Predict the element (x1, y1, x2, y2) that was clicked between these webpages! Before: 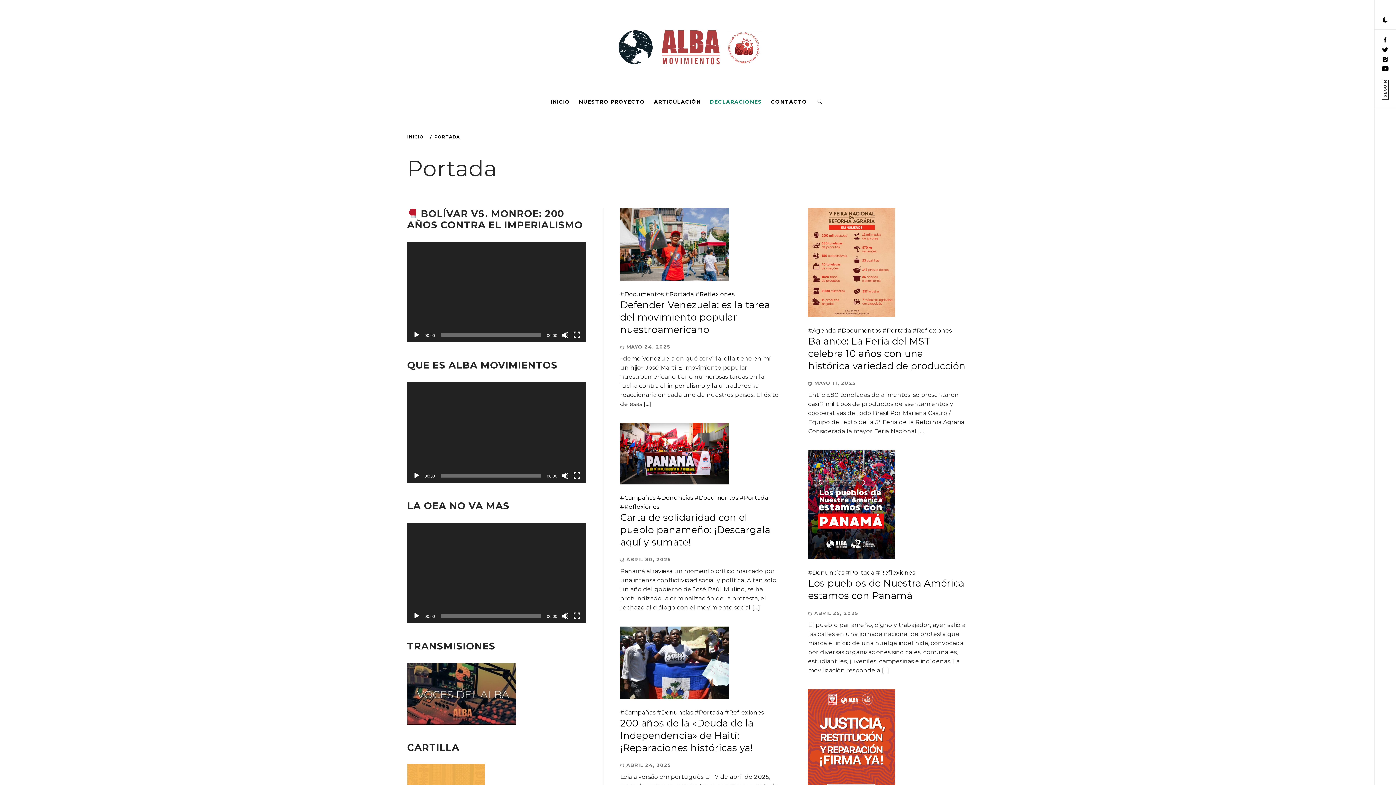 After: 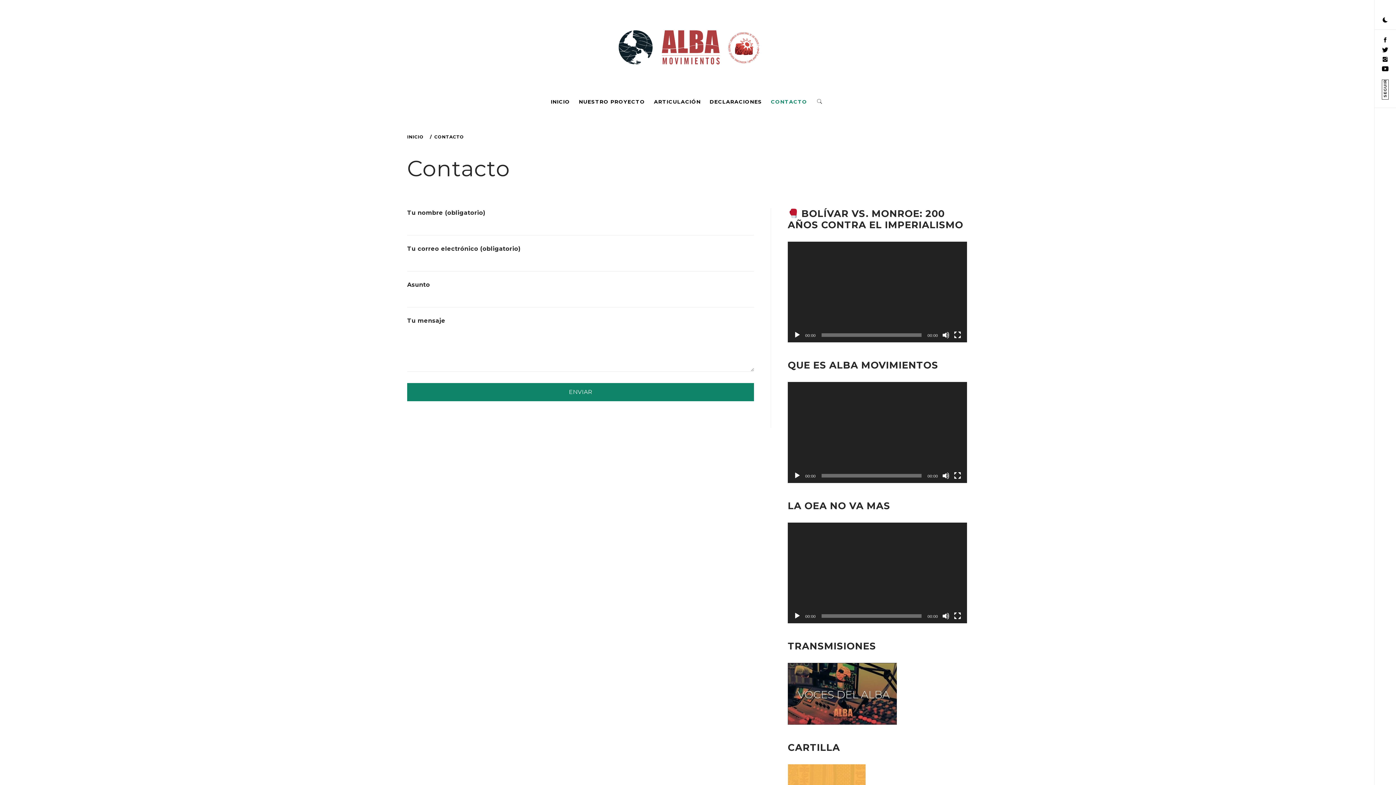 Action: label: CONTACTO bbox: (767, 90, 811, 112)